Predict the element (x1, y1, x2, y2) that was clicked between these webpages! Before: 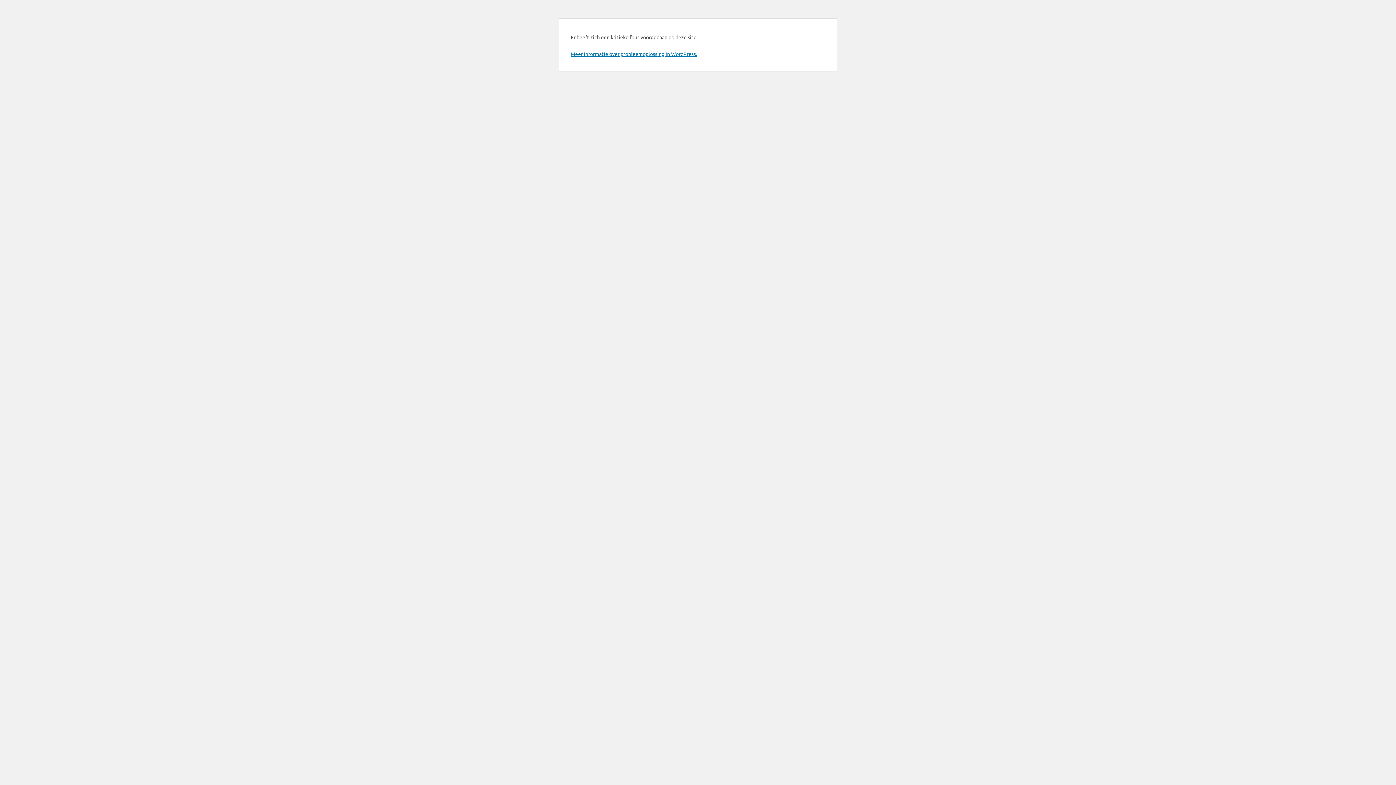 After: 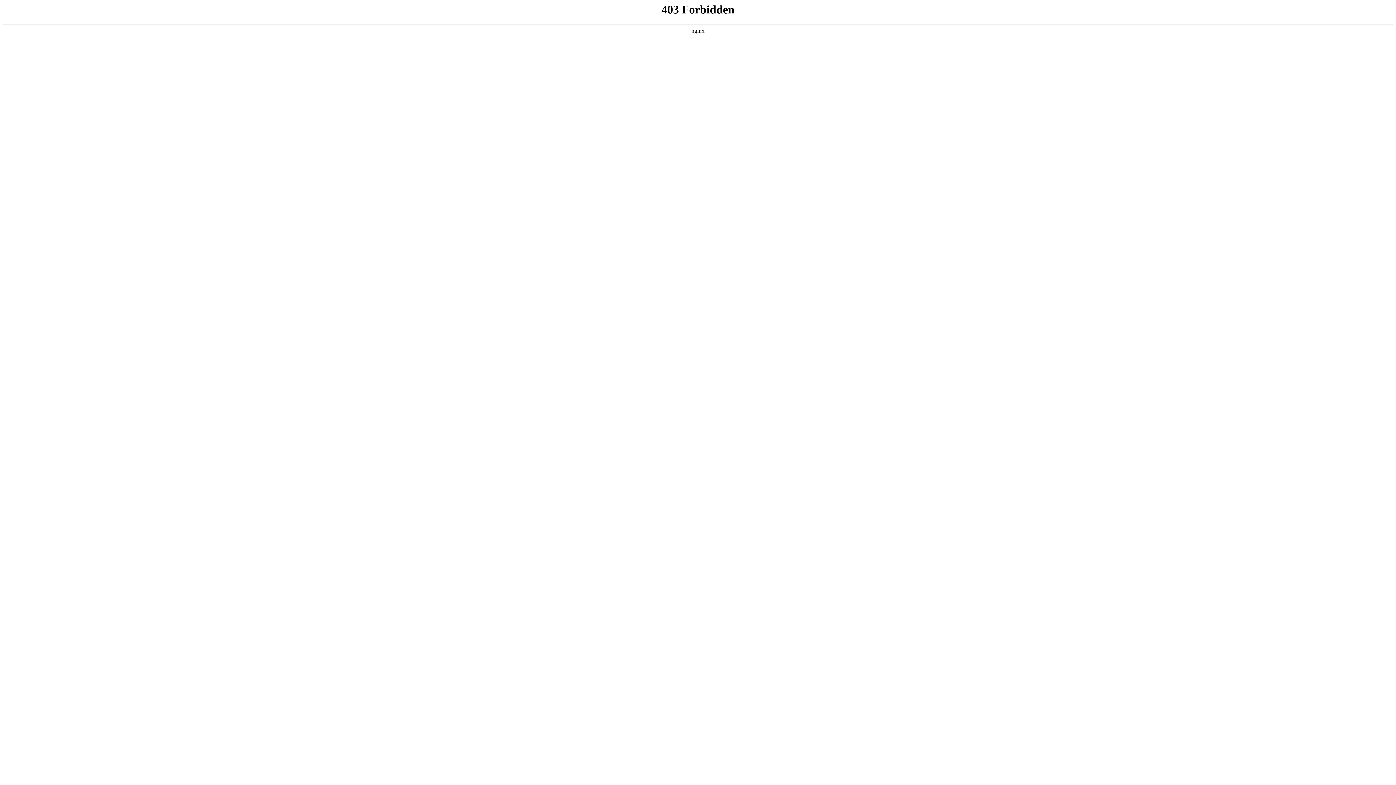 Action: bbox: (570, 50, 697, 57) label: Meer informatie over probleemoplossing in WordPress.